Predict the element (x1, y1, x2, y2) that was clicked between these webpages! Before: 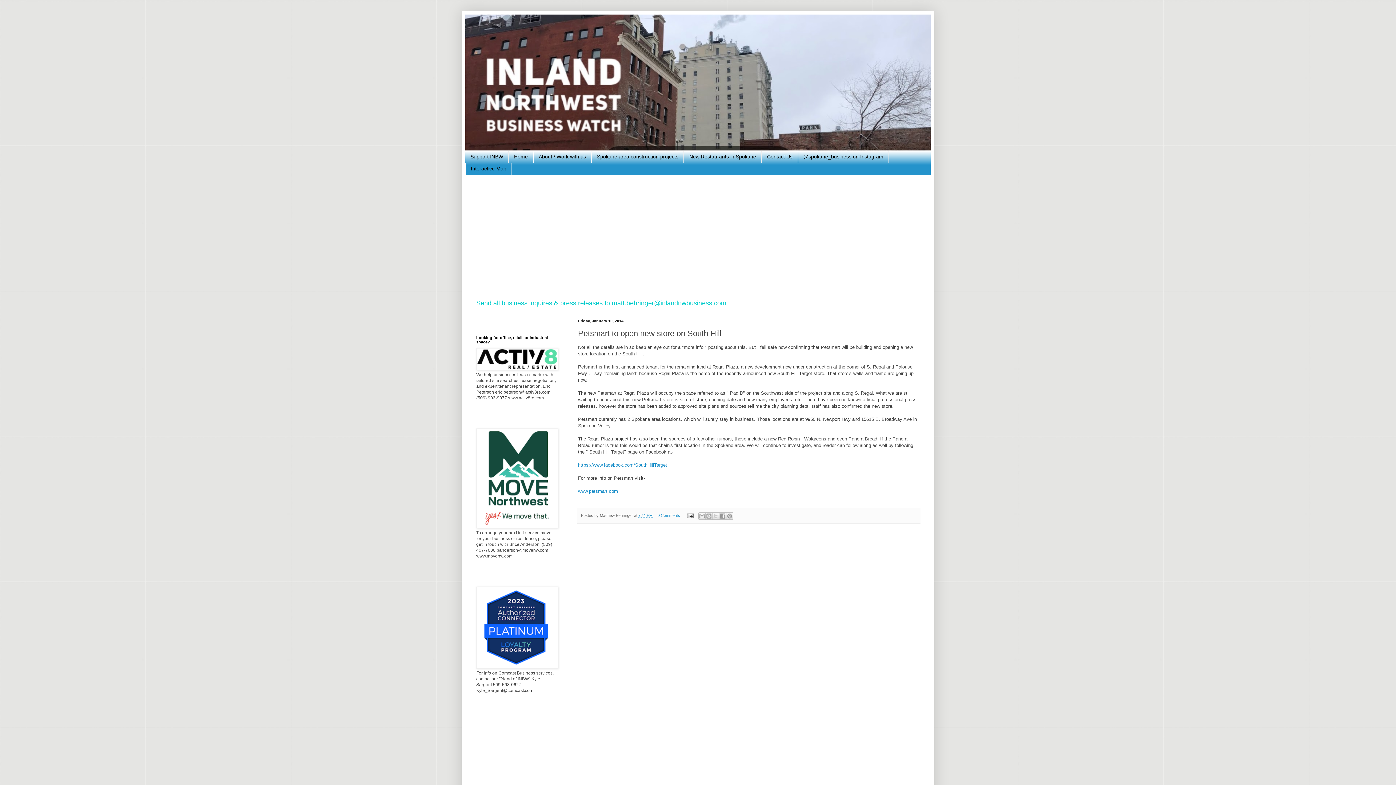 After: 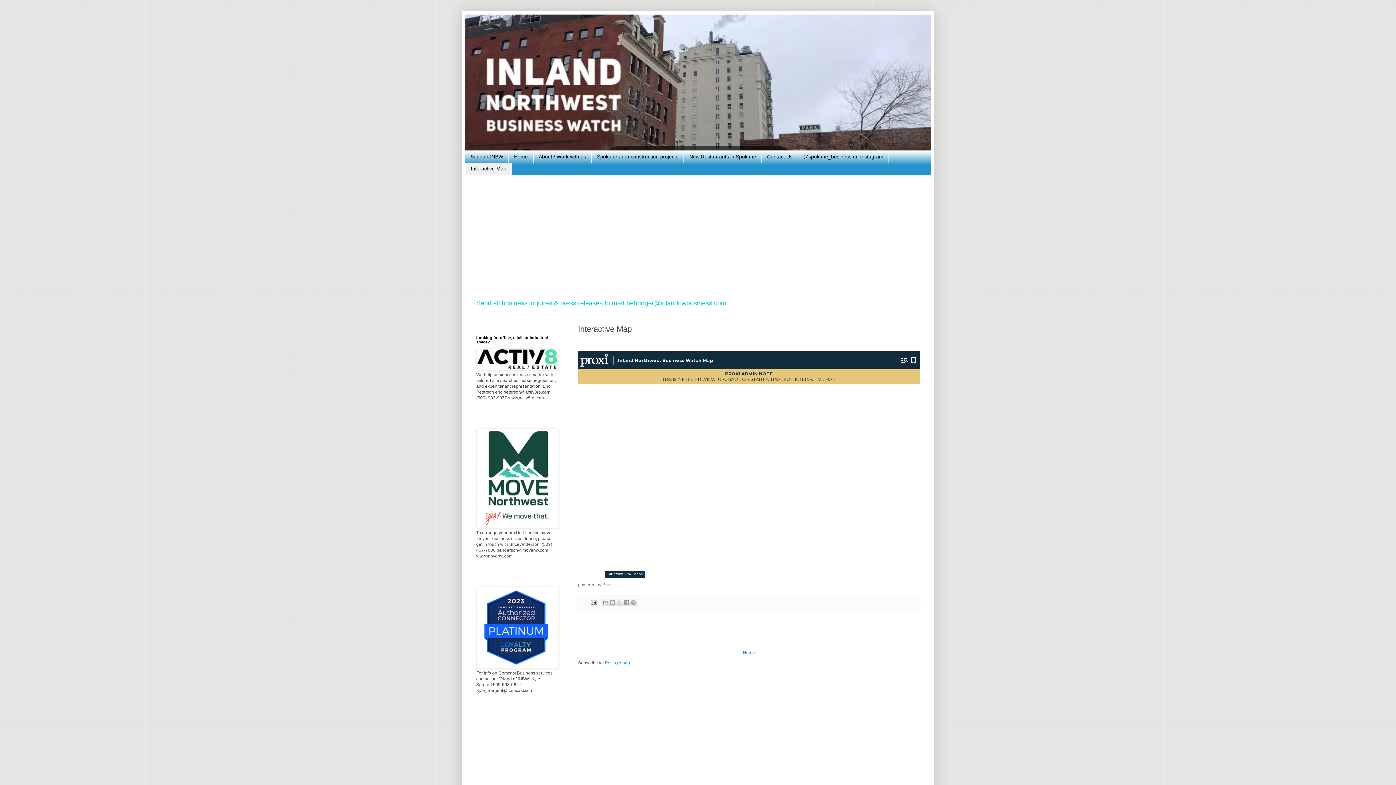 Action: bbox: (465, 162, 512, 174) label: Interactive Map